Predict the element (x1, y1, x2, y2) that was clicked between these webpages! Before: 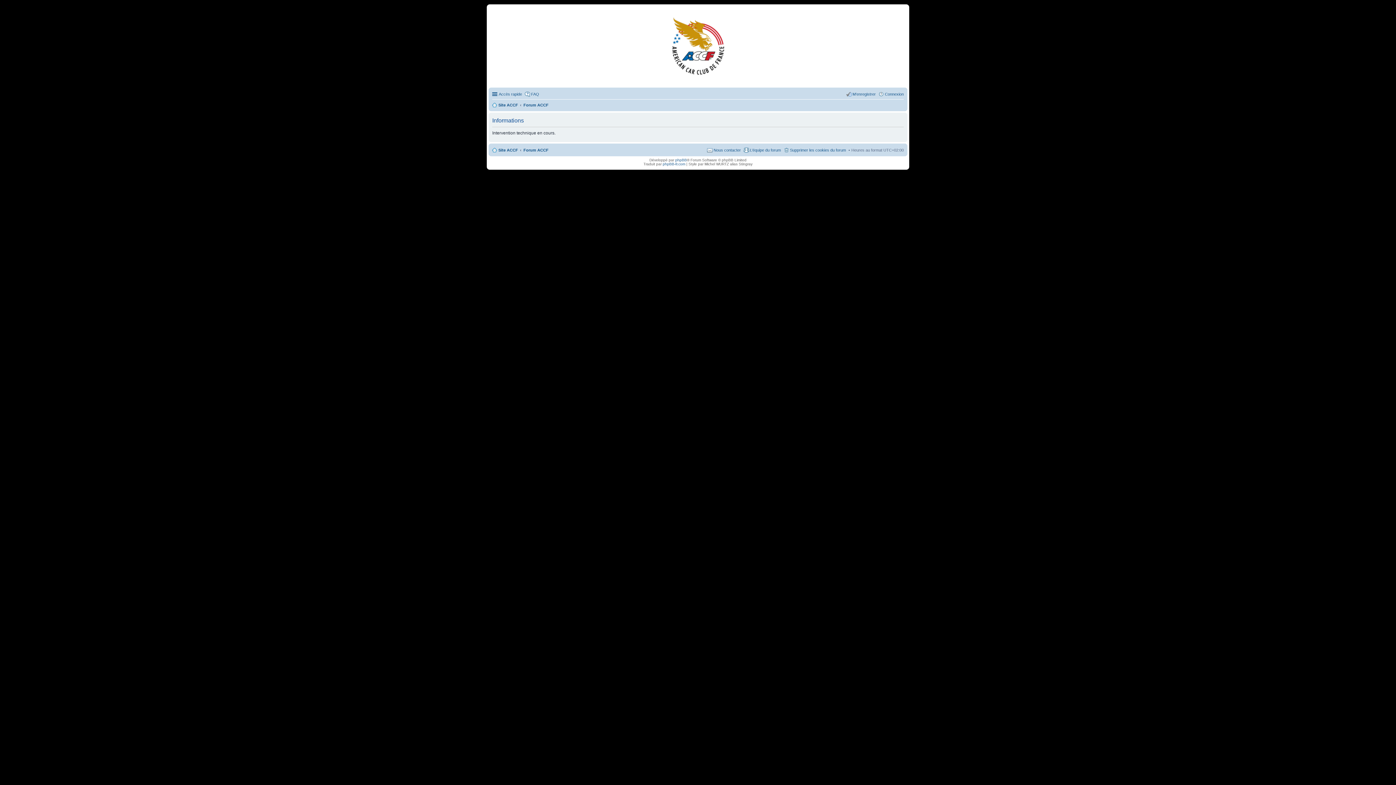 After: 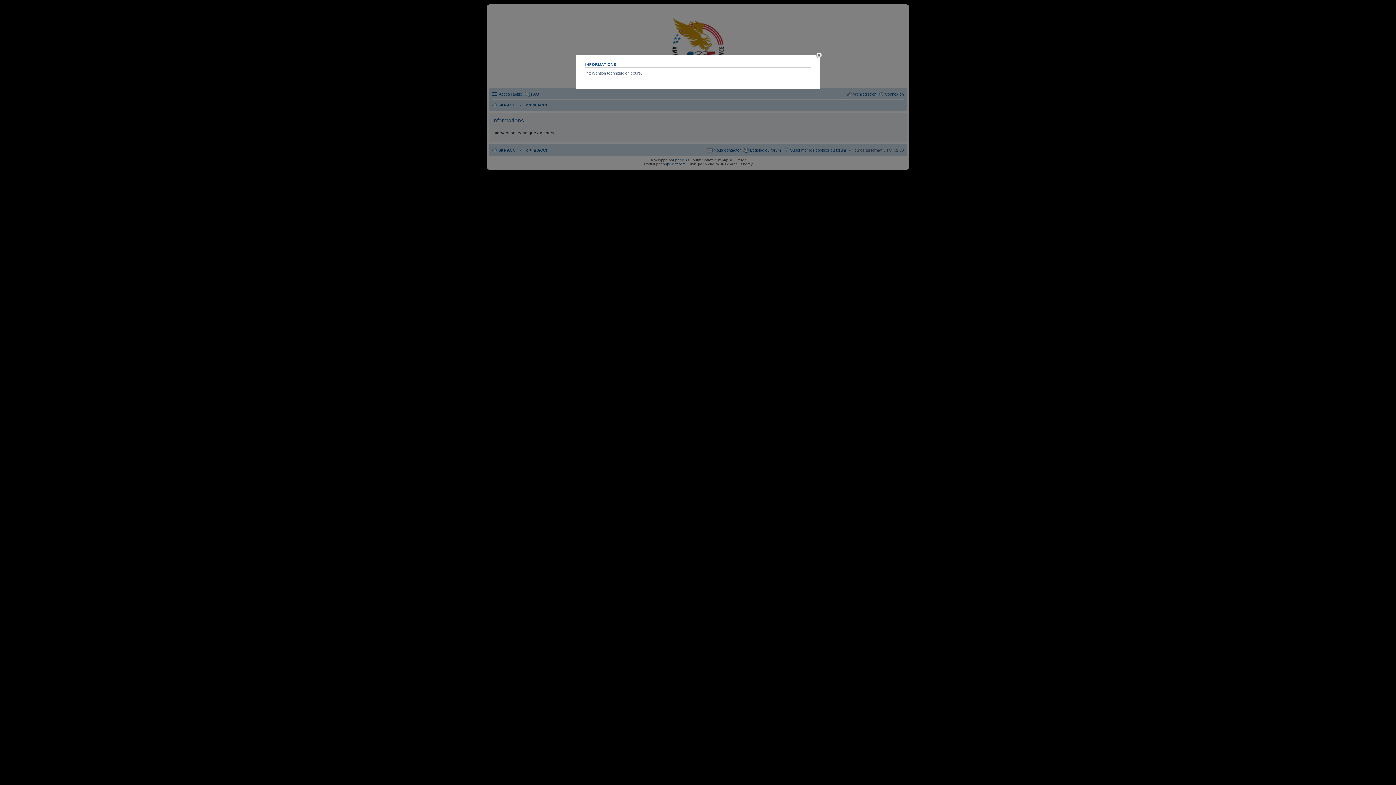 Action: label: Supprimer les cookies du forum bbox: (783, 145, 846, 154)